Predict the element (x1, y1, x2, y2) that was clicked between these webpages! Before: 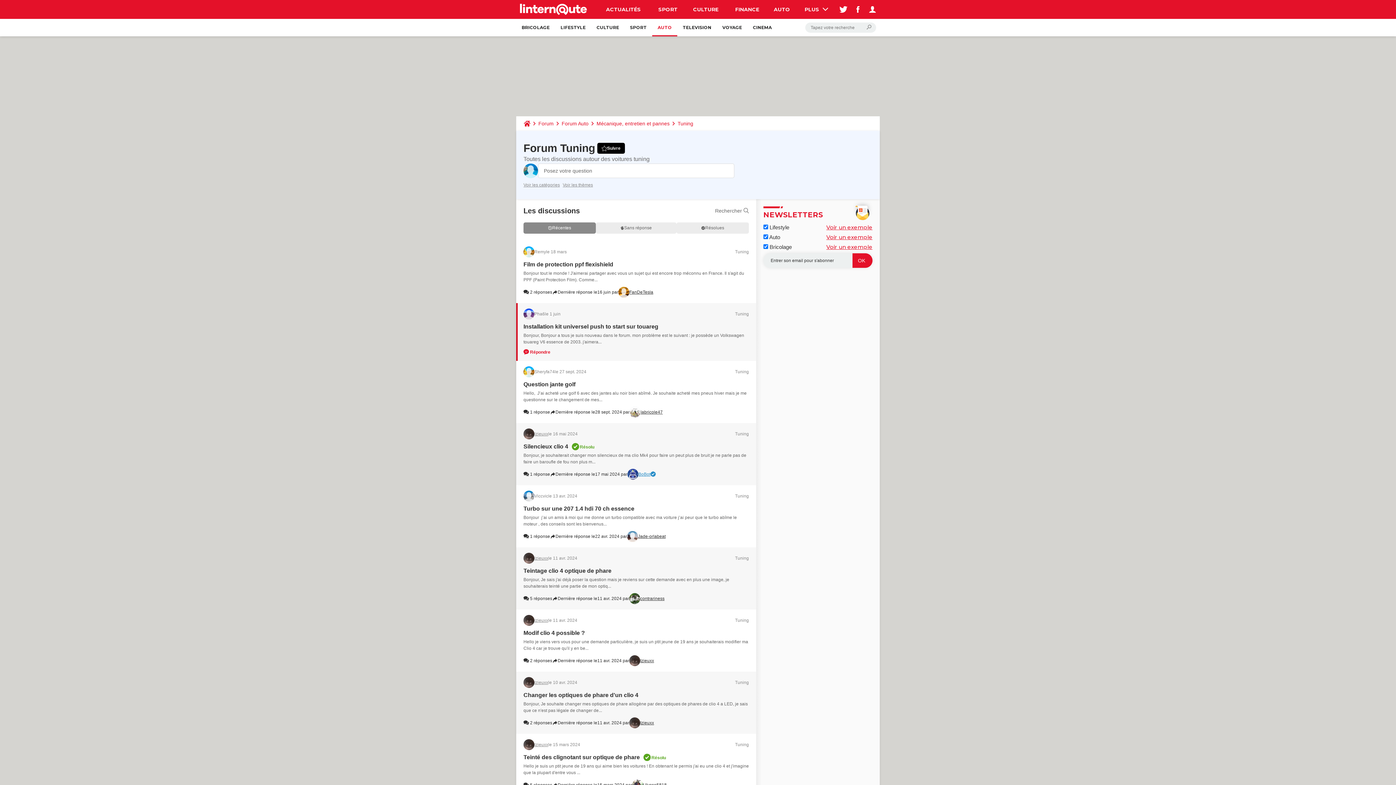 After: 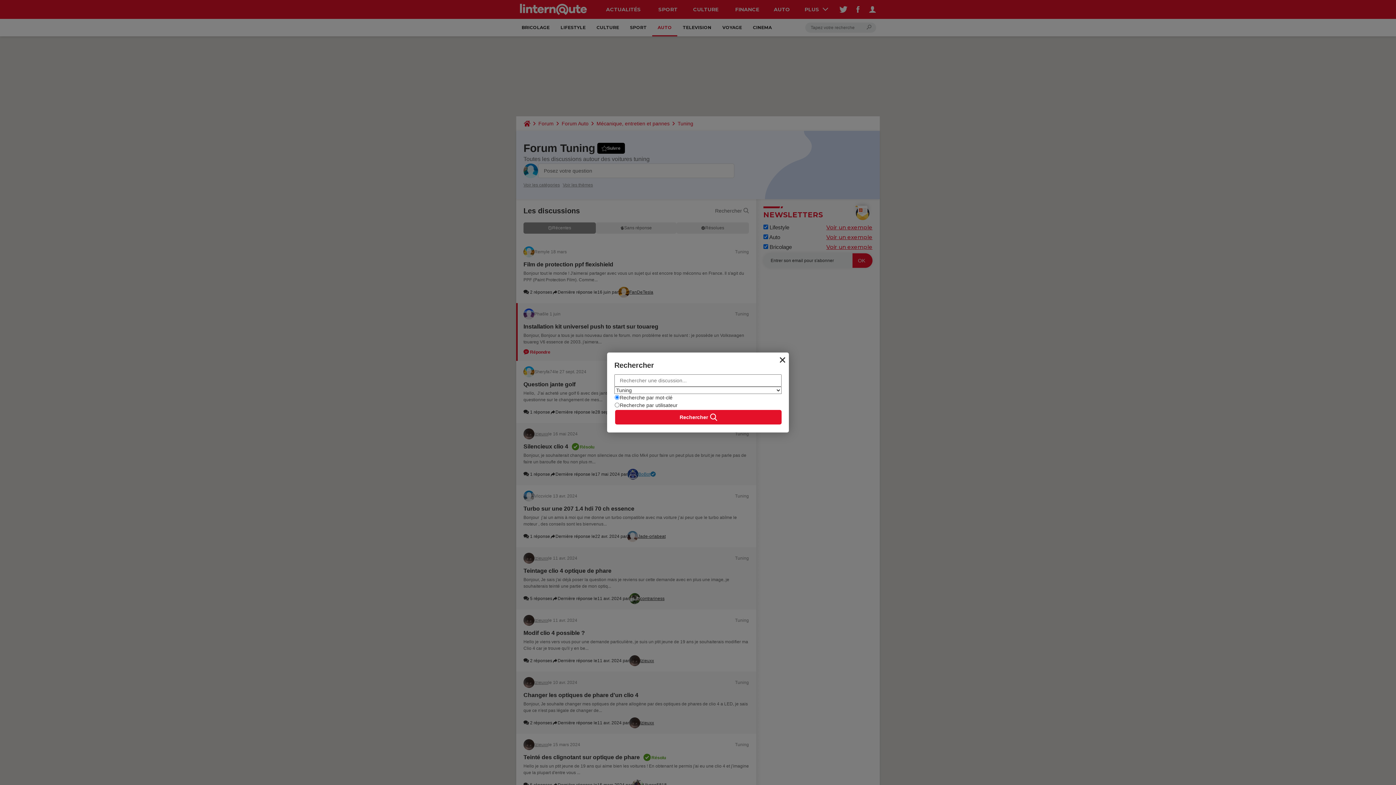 Action: bbox: (712, 208, 749, 213) label: Rechercher 